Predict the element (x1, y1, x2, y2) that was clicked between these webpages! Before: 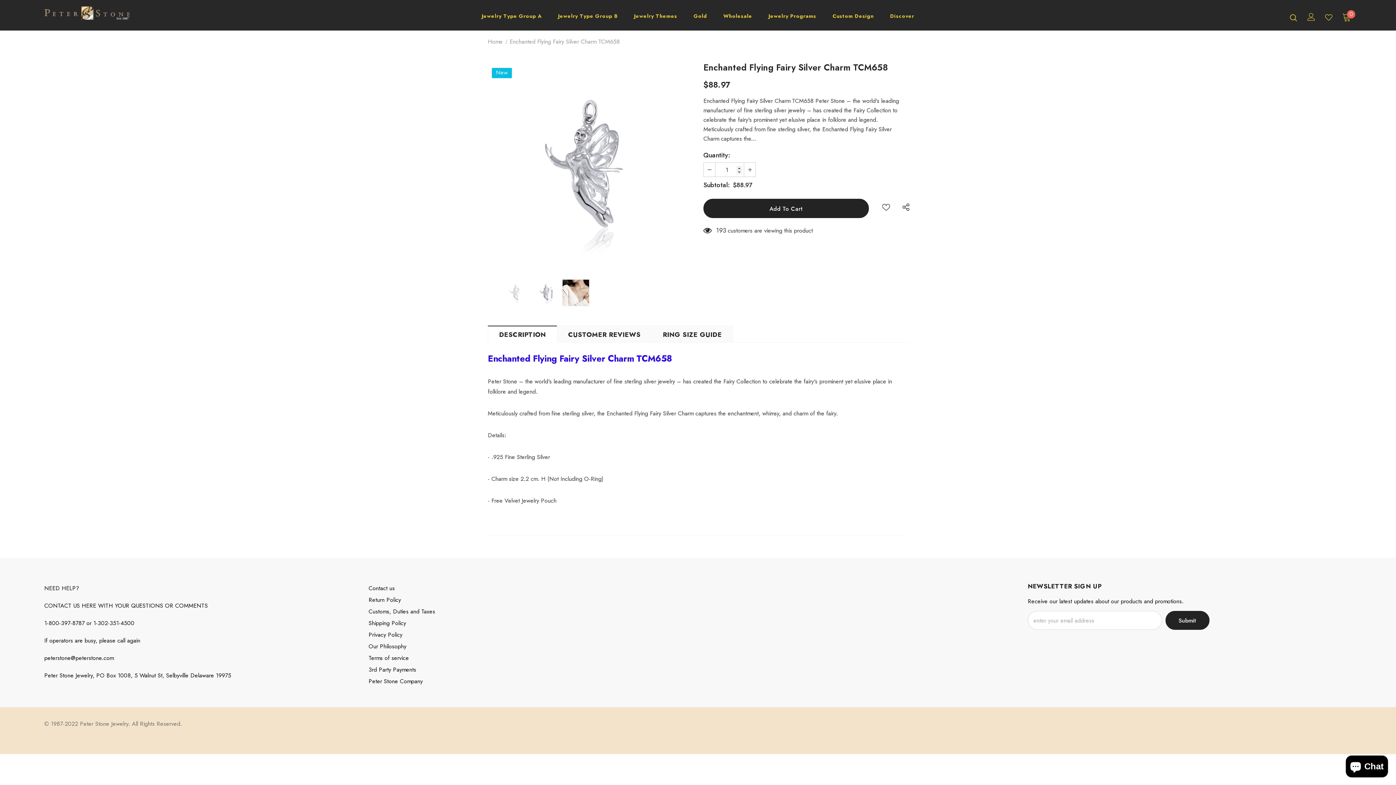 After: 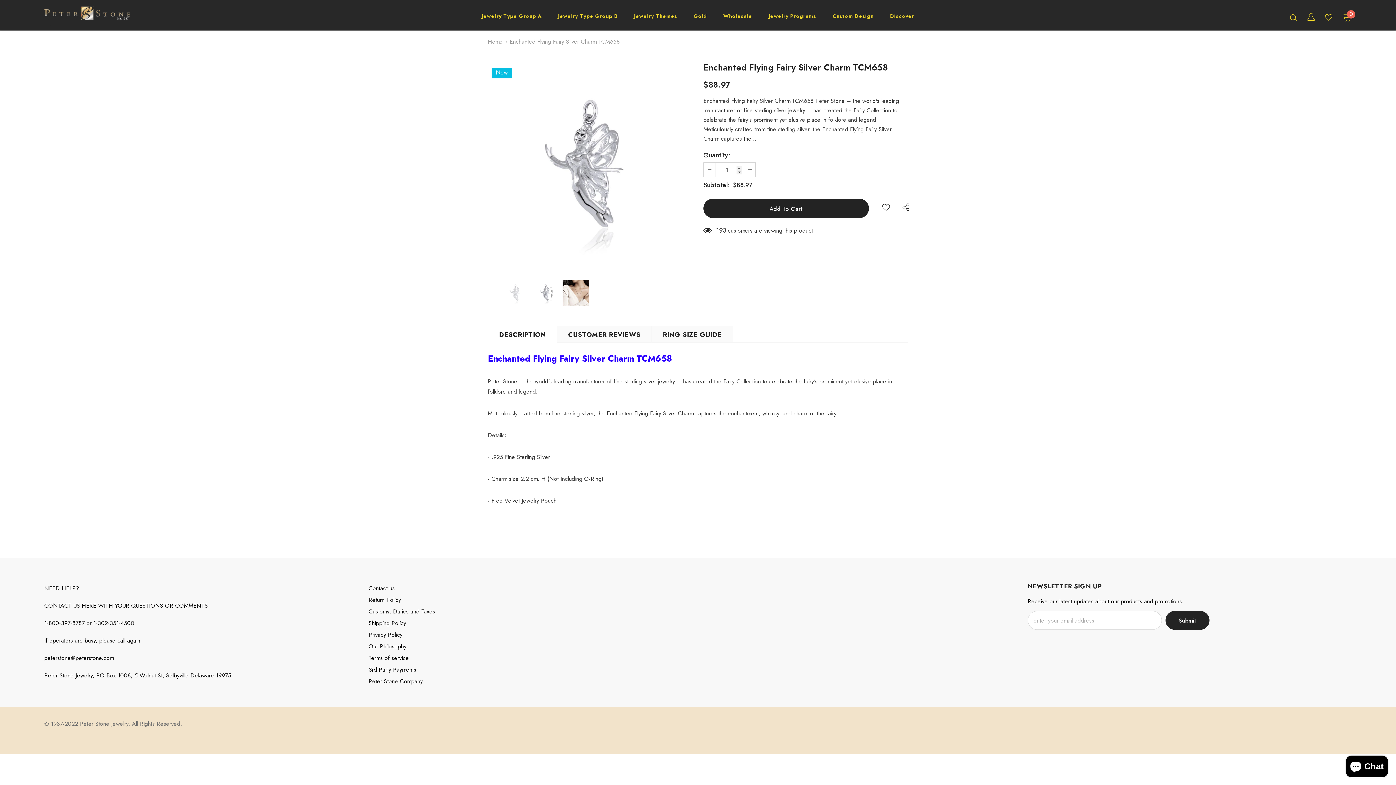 Action: label: DESCRIPTION bbox: (487, 325, 557, 342)